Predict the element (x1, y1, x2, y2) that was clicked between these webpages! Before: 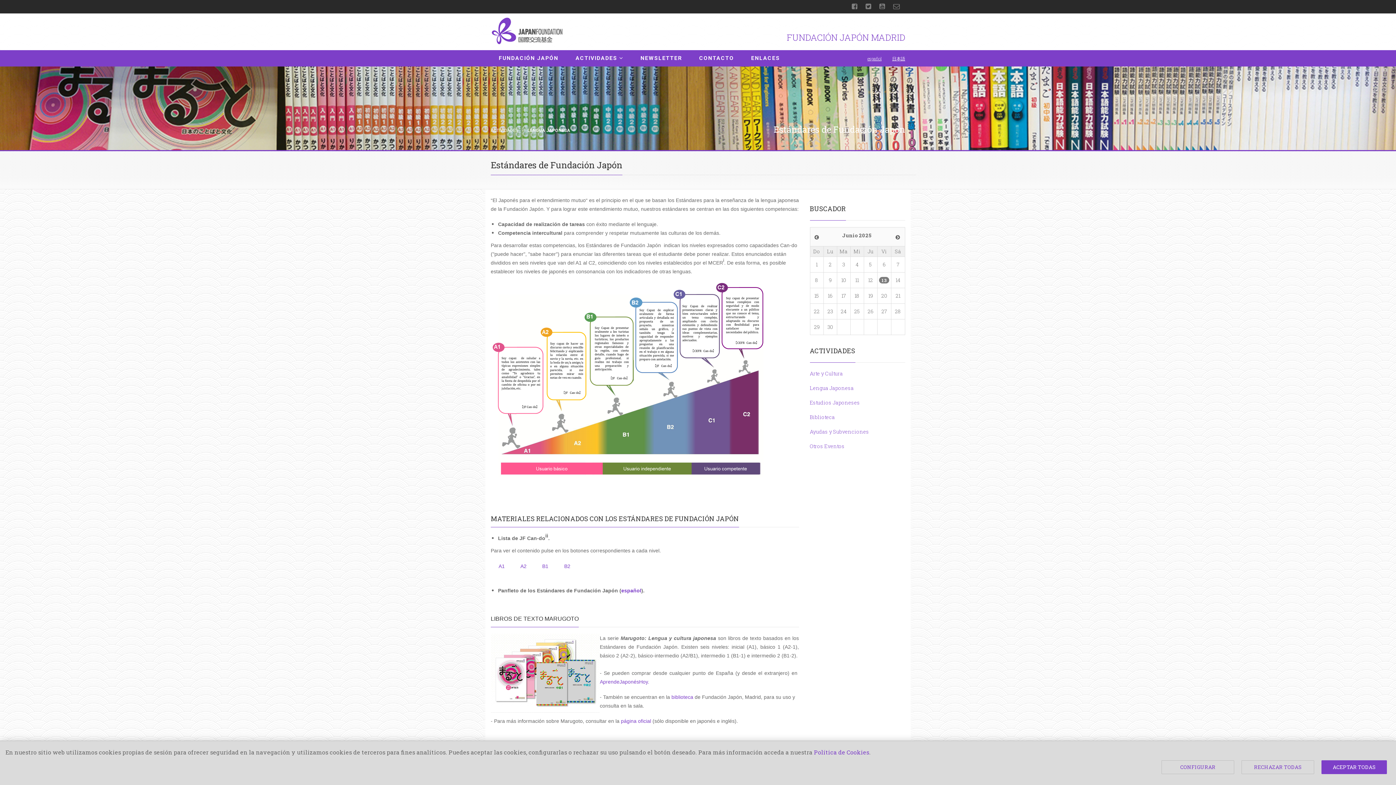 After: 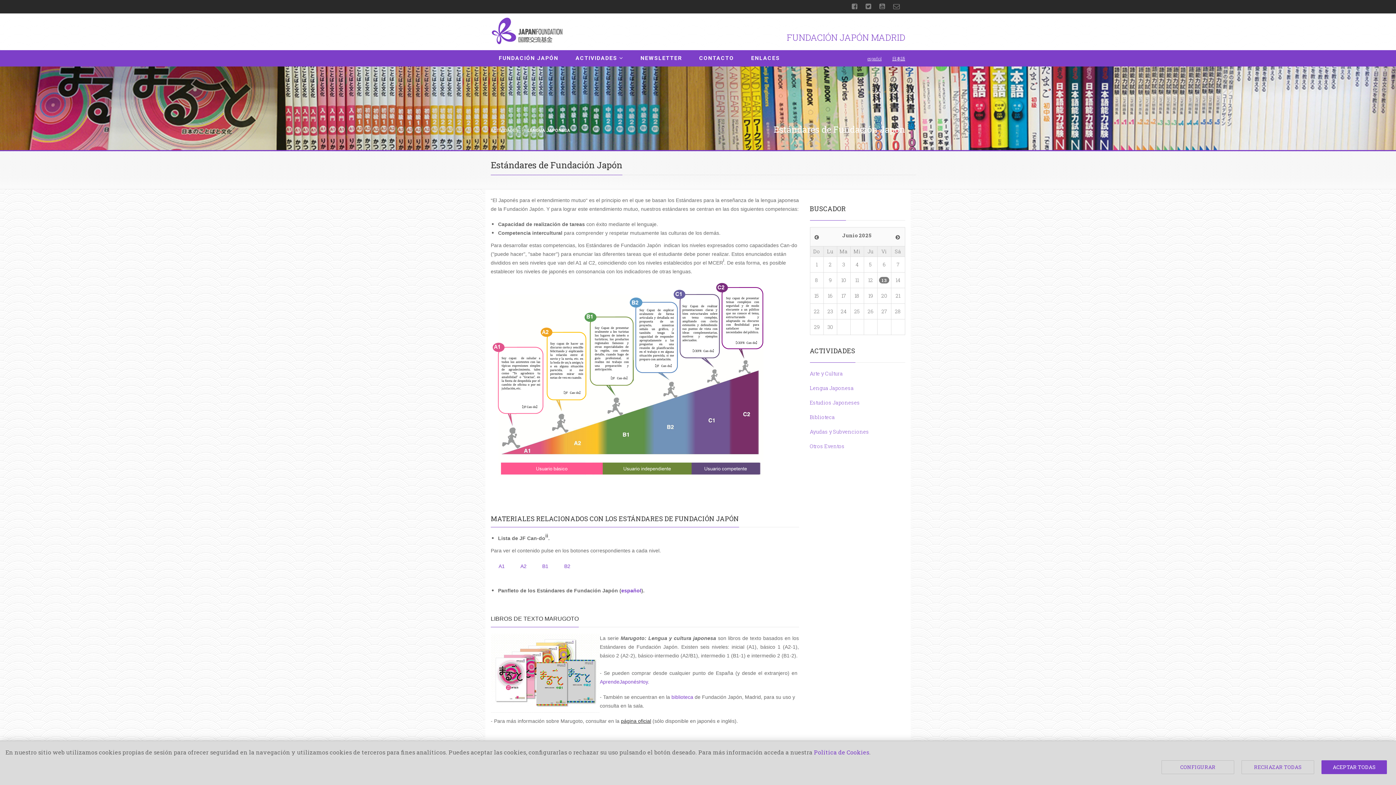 Action: bbox: (621, 718, 651, 724) label: página oficial